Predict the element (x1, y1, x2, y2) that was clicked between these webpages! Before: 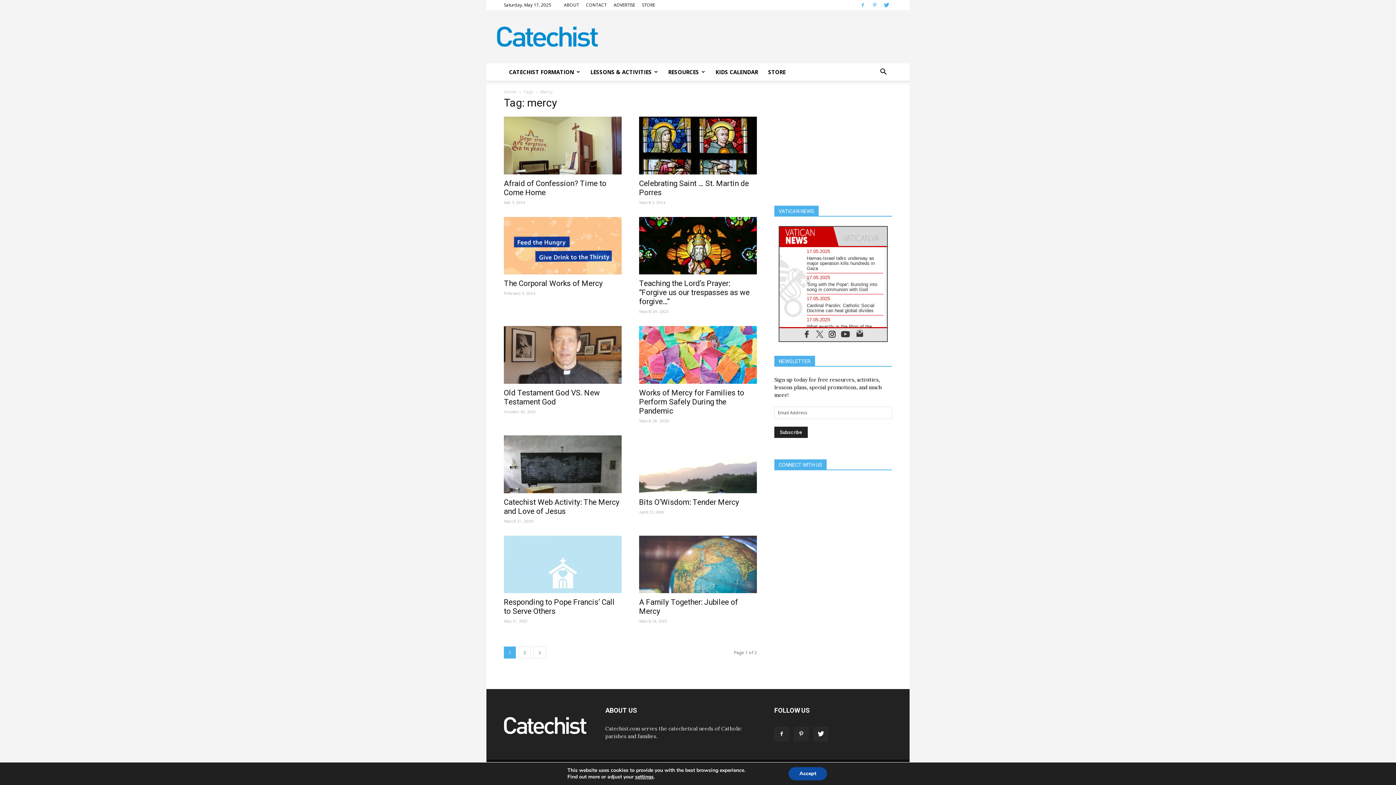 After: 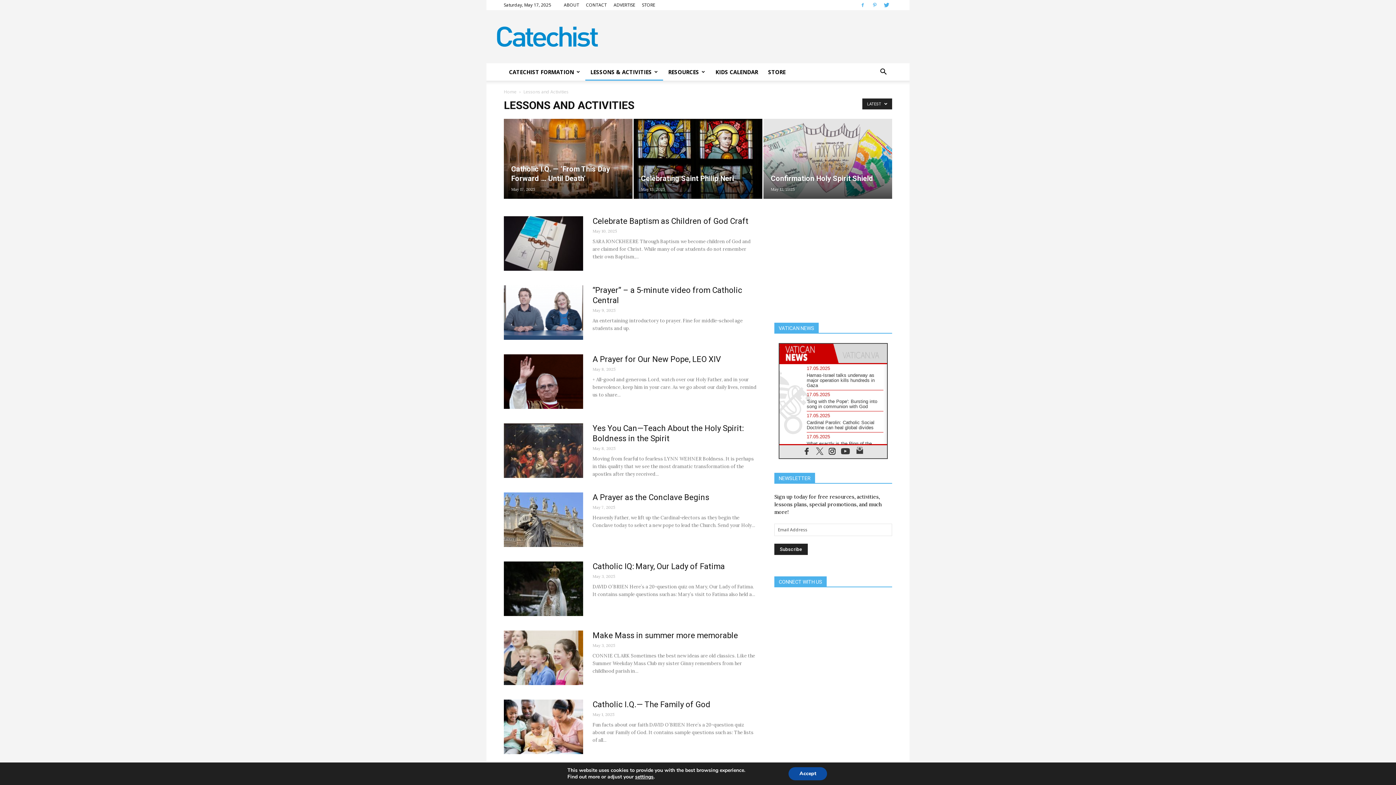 Action: bbox: (585, 63, 663, 80) label: LESSONS & ACTIVITIES